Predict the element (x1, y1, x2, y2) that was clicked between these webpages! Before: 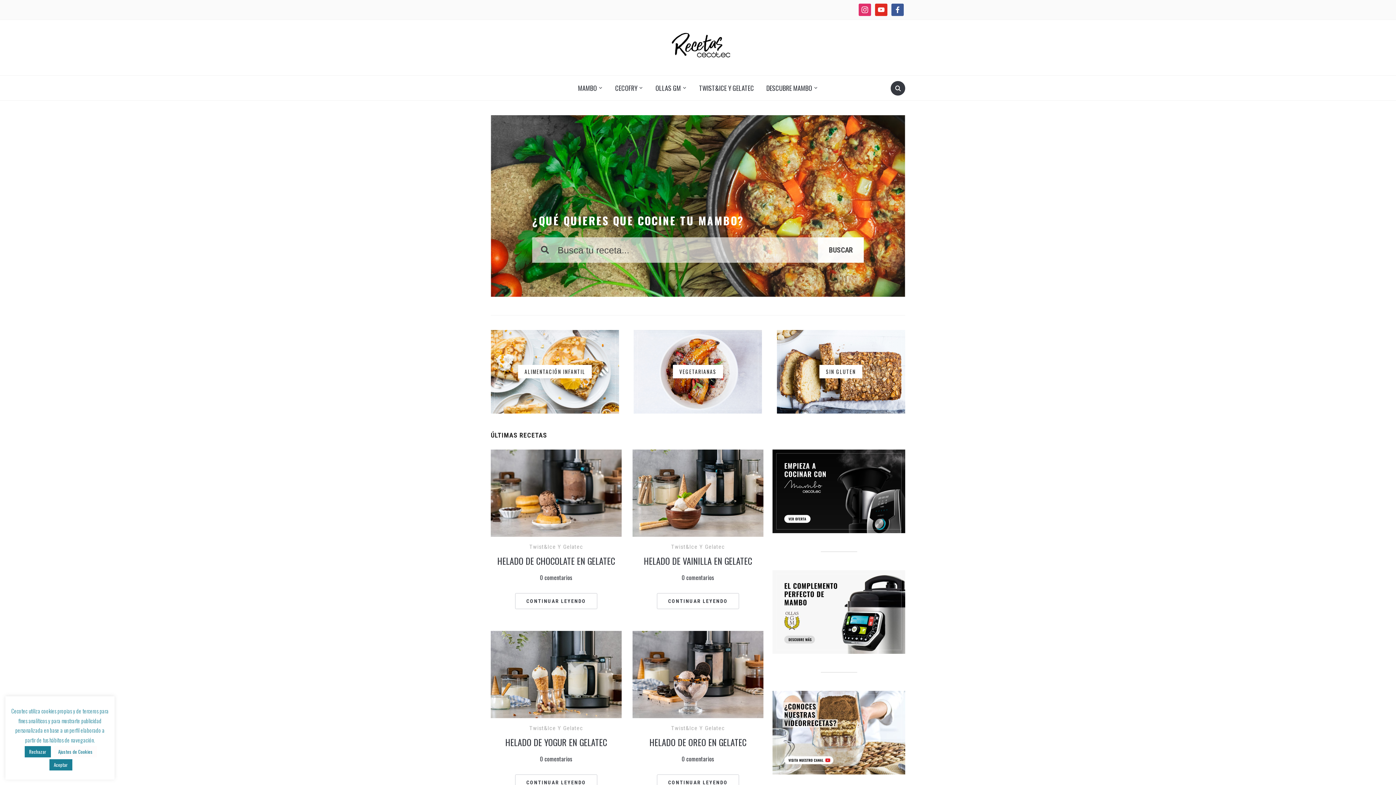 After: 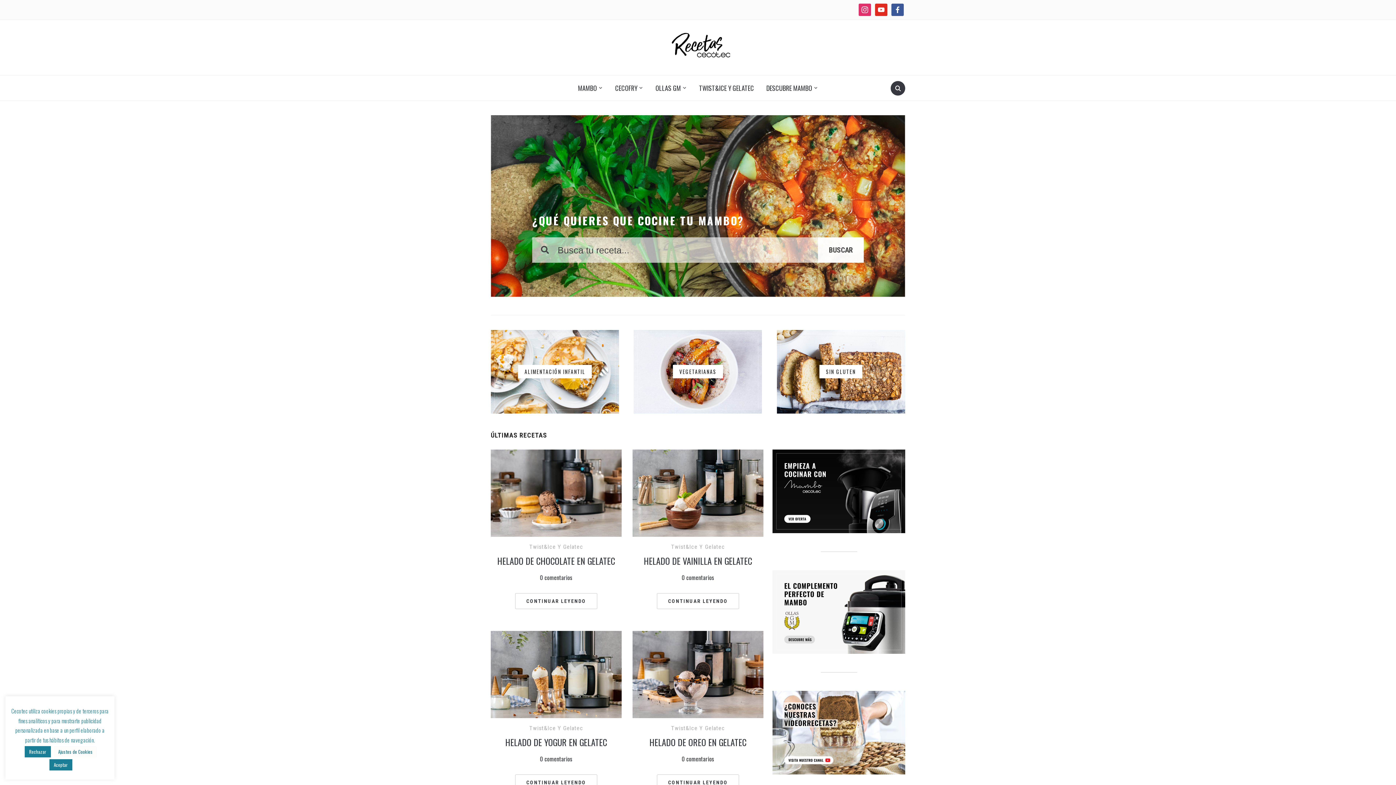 Action: bbox: (661, 32, 734, 62)